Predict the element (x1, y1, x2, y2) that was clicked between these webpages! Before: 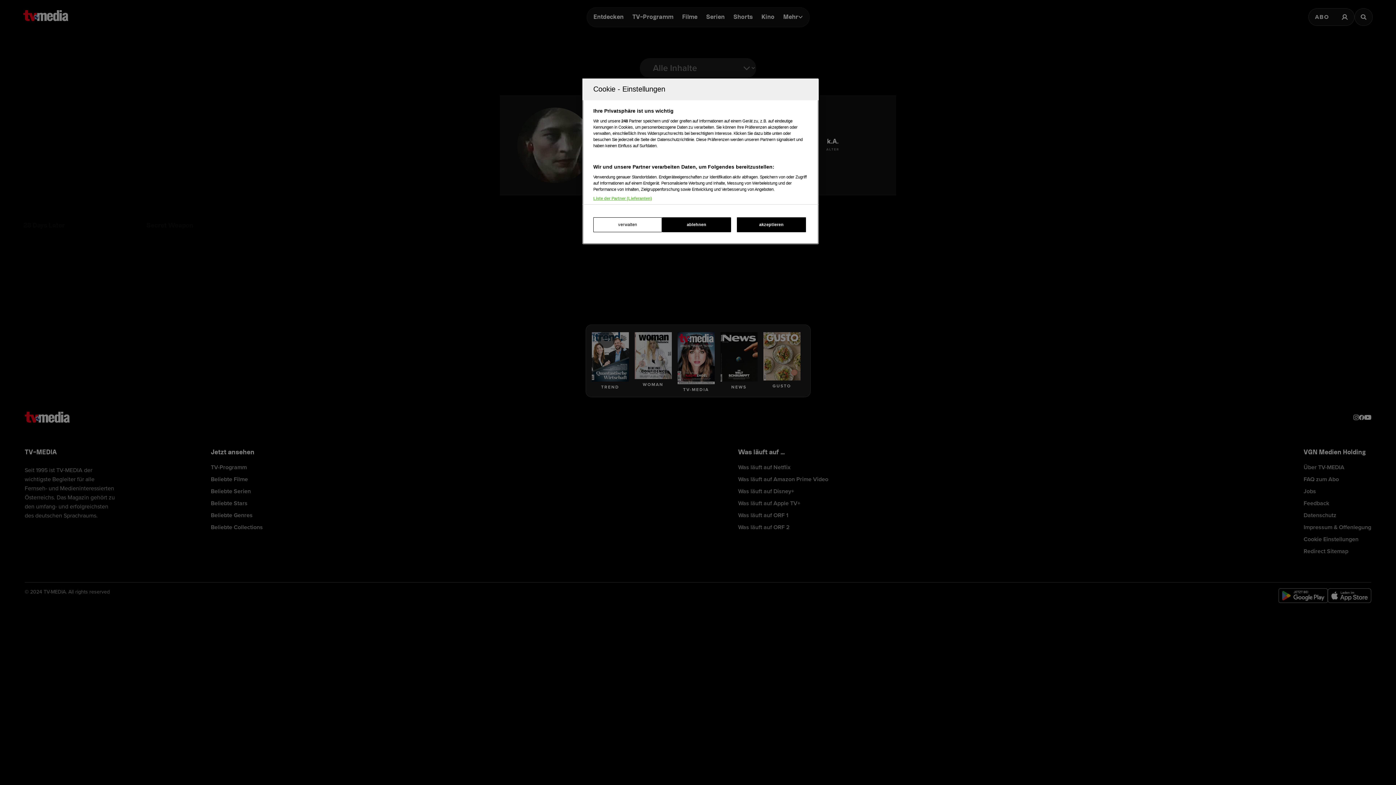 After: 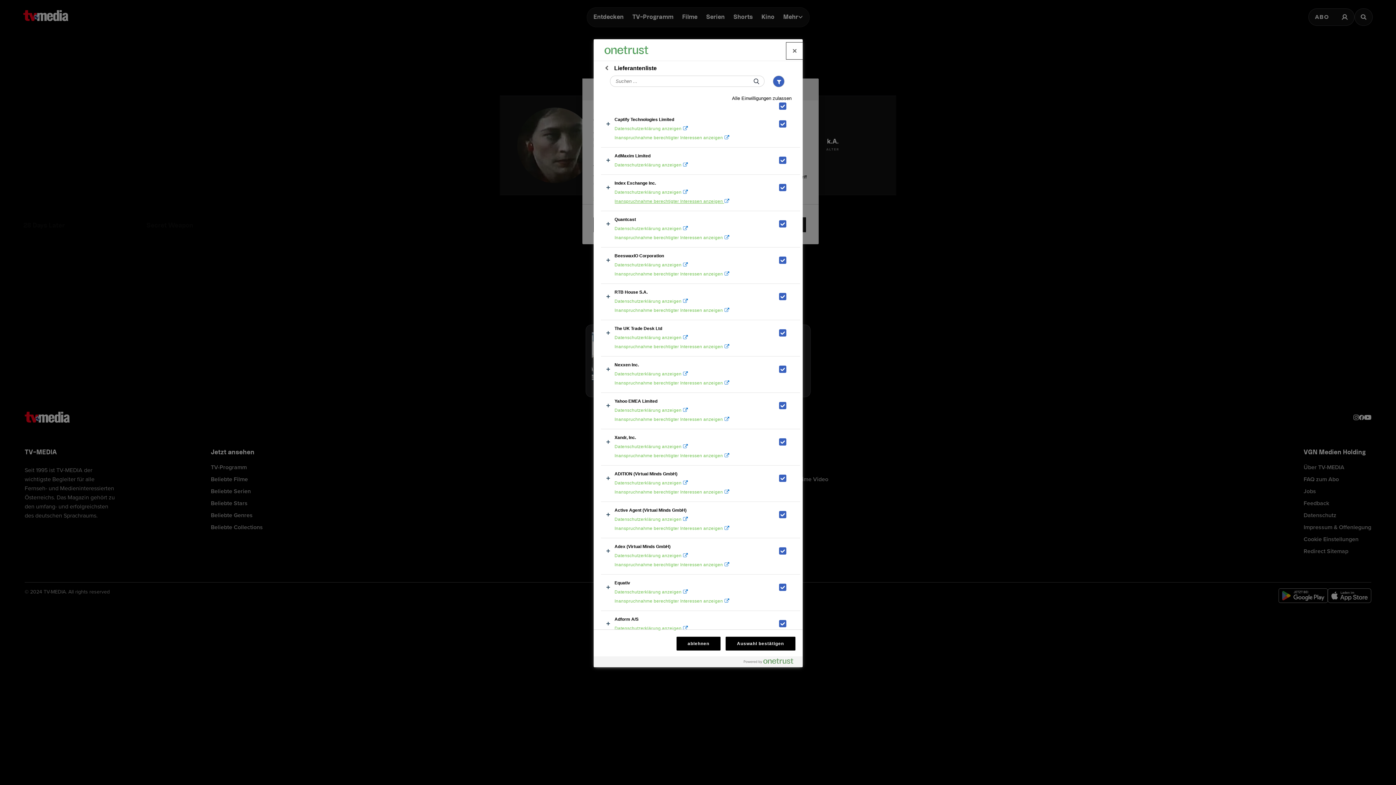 Action: bbox: (593, 196, 652, 200) label: Liste der Partner (Lieferanten)